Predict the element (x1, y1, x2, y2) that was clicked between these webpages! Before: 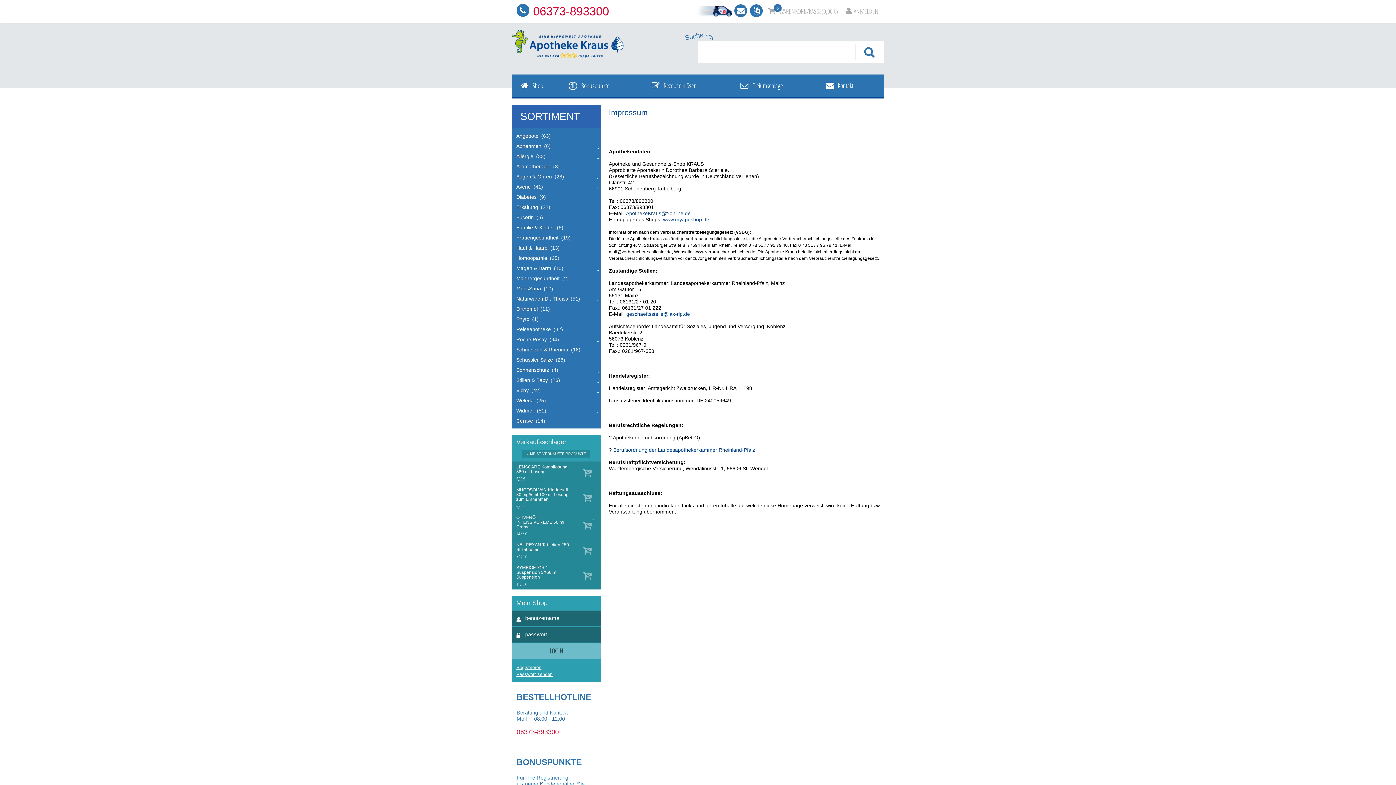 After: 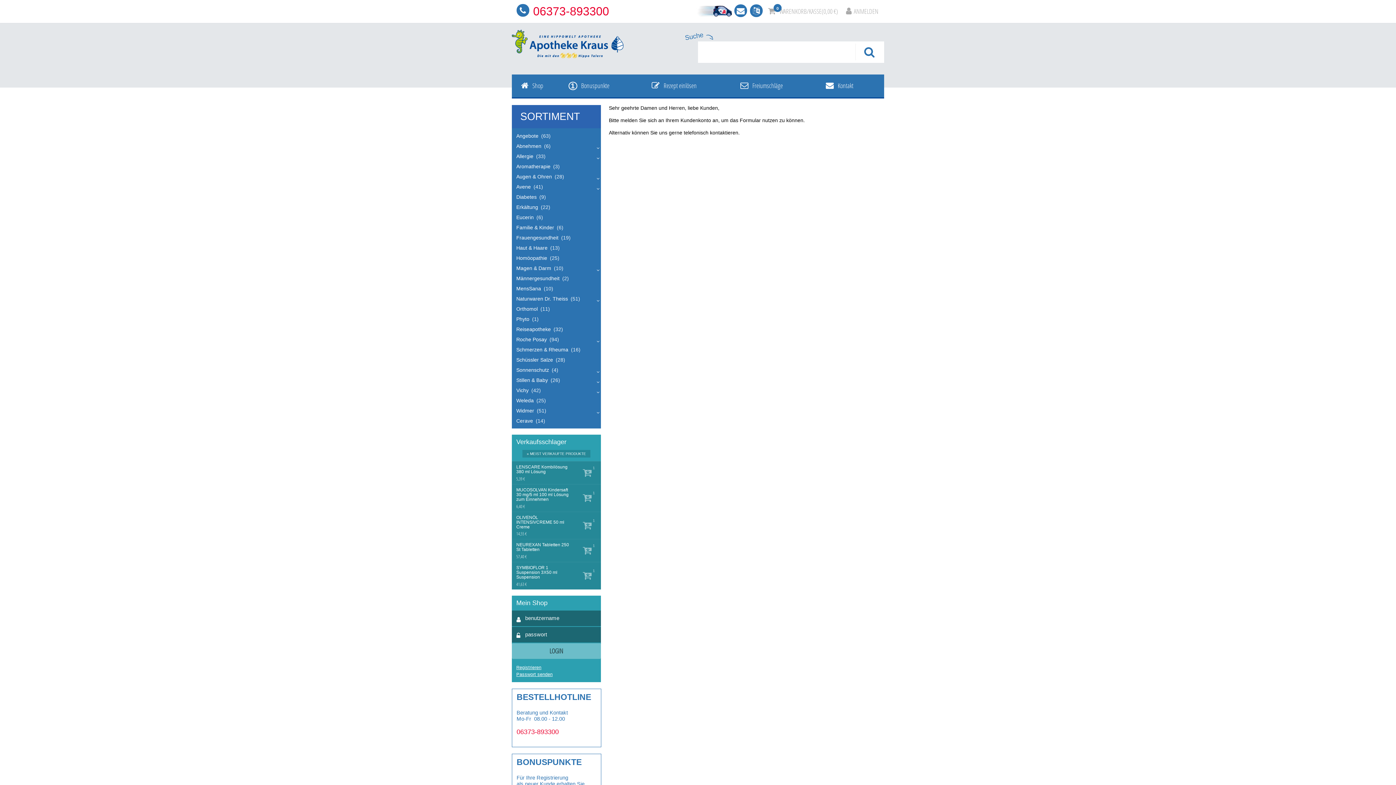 Action: bbox: (734, 0, 747, 22)